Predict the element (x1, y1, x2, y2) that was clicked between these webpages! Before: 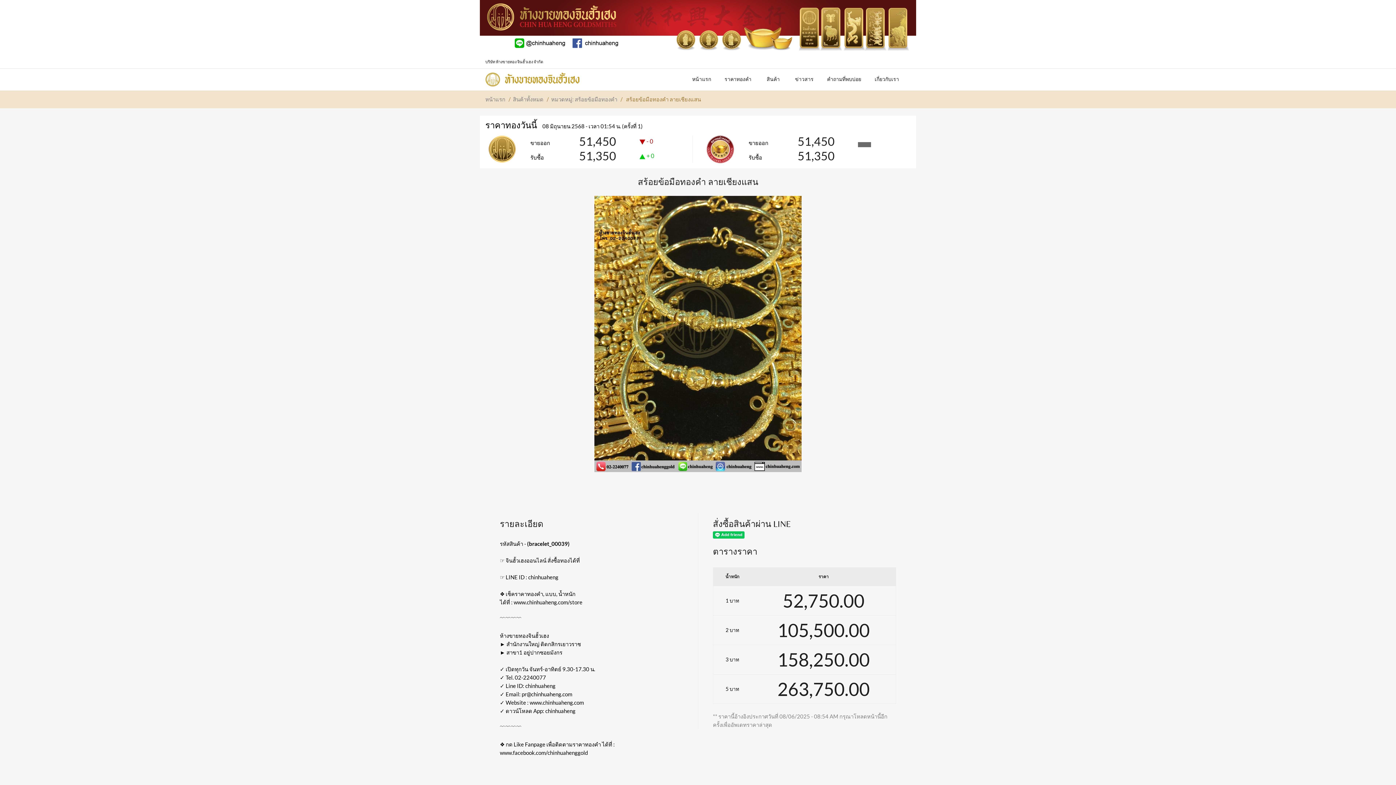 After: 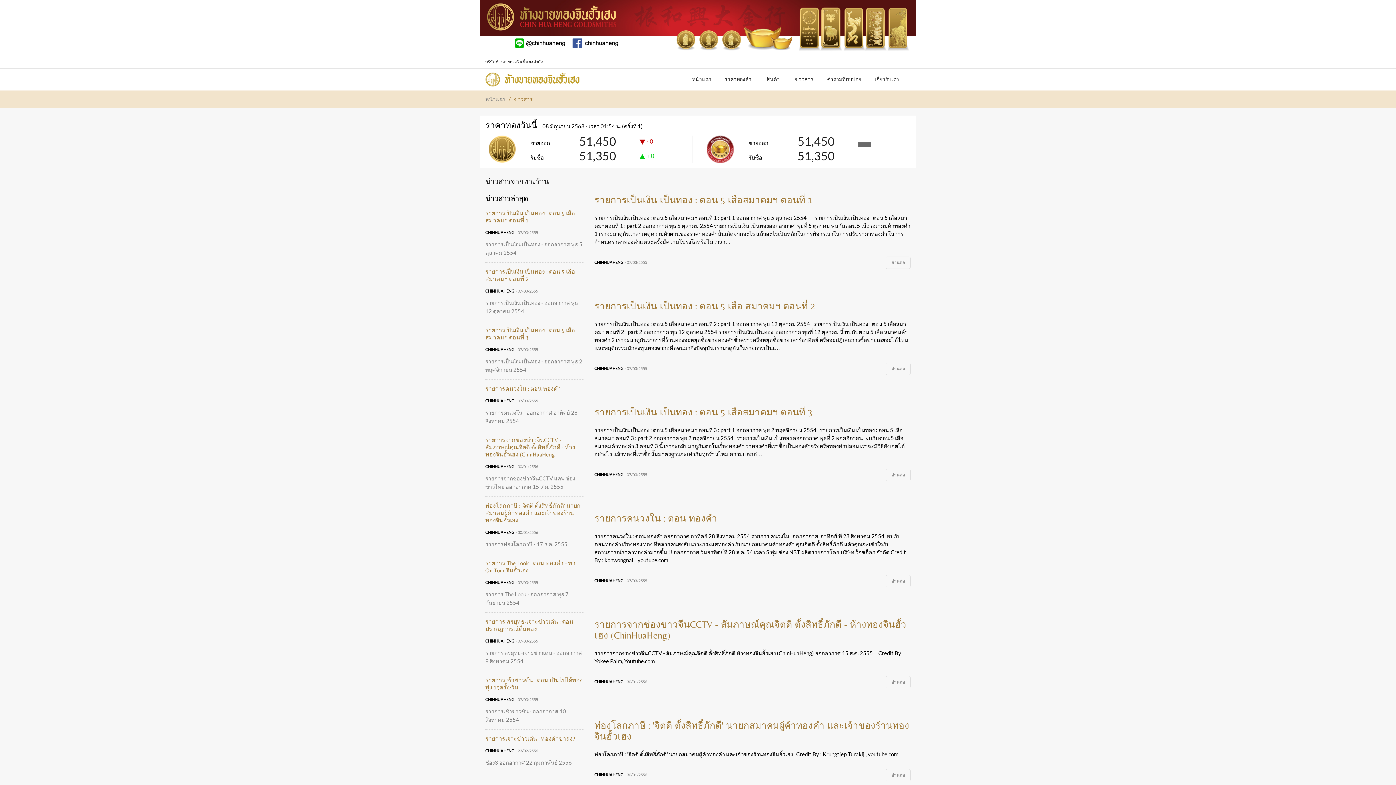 Action: label: ข่าวสาร bbox: (795, 73, 816, 84)